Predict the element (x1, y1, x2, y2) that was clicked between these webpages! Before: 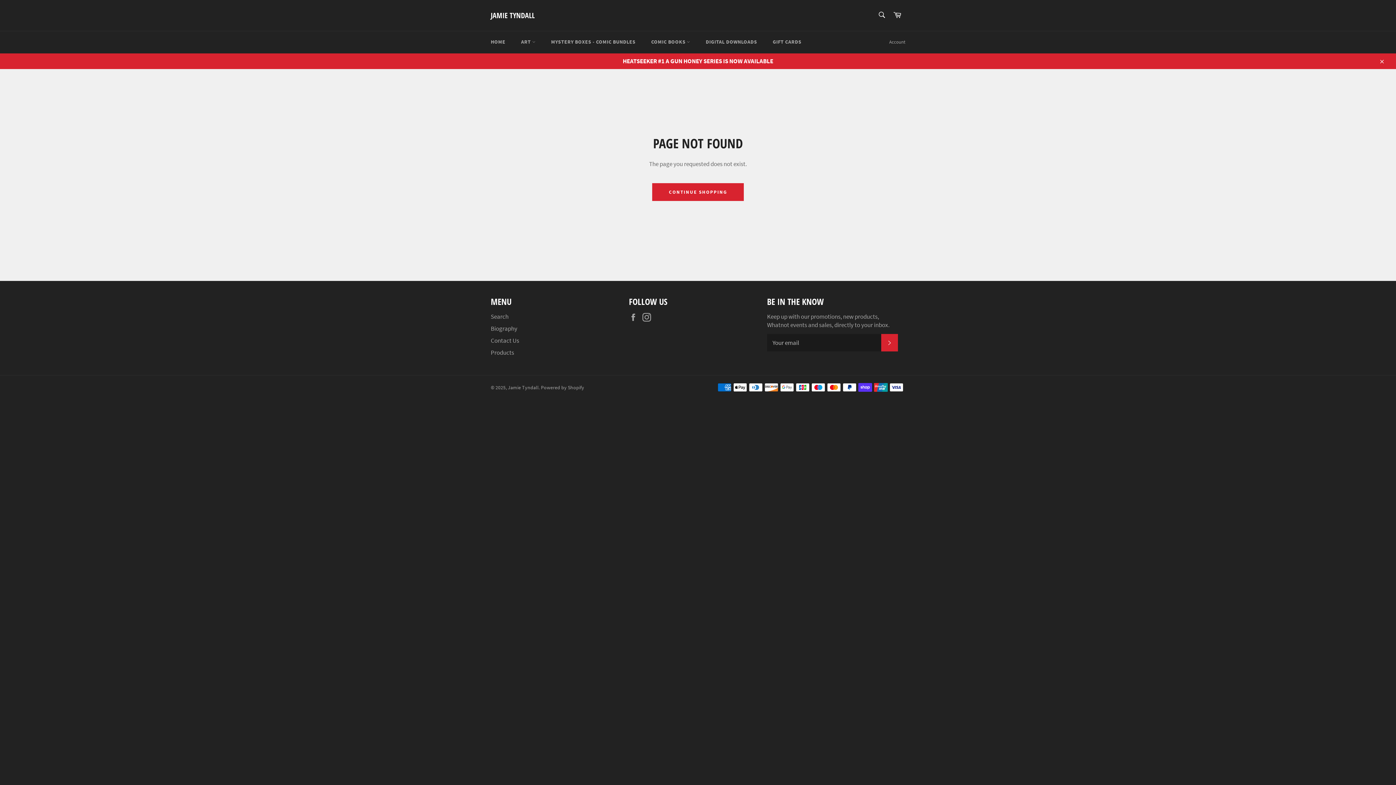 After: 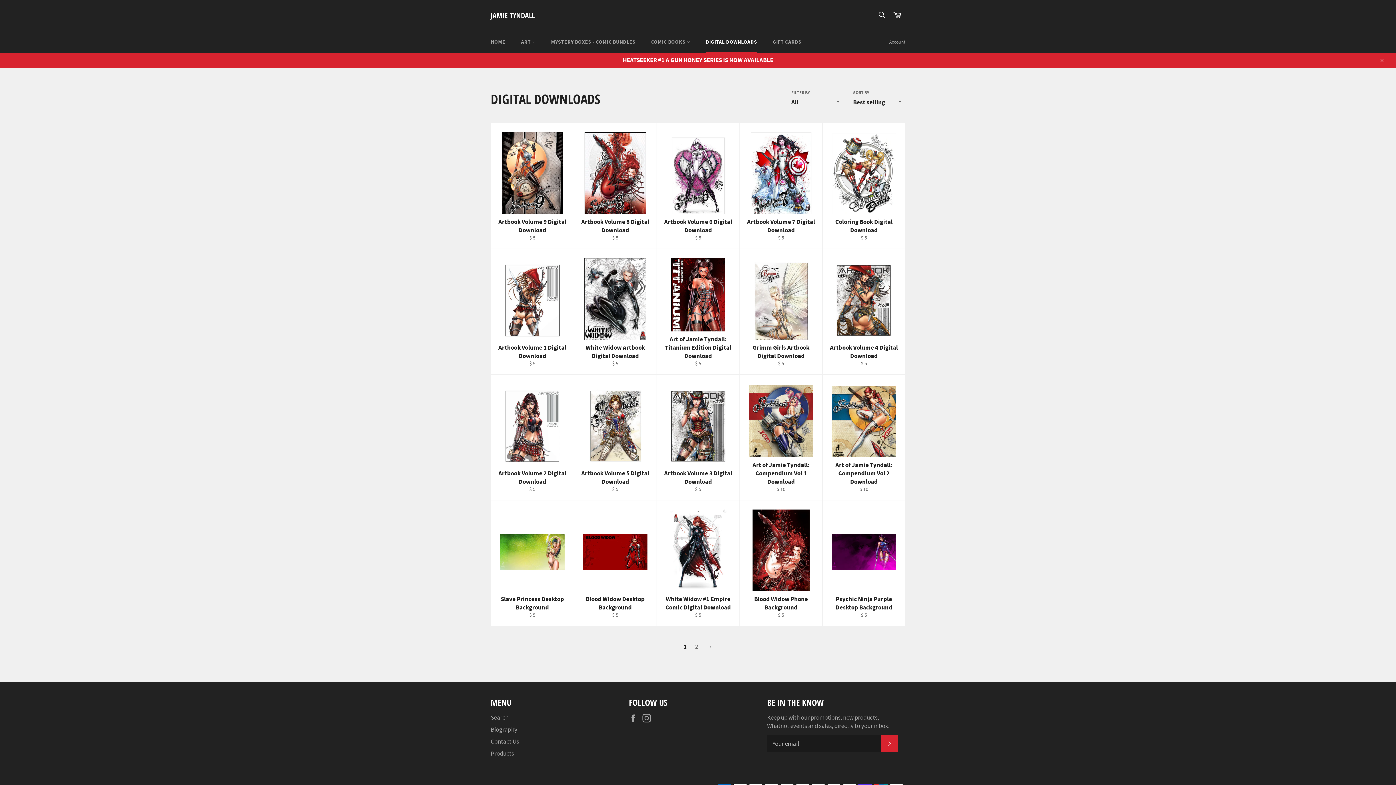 Action: label: DIGITAL DOWNLOADS bbox: (698, 31, 764, 52)